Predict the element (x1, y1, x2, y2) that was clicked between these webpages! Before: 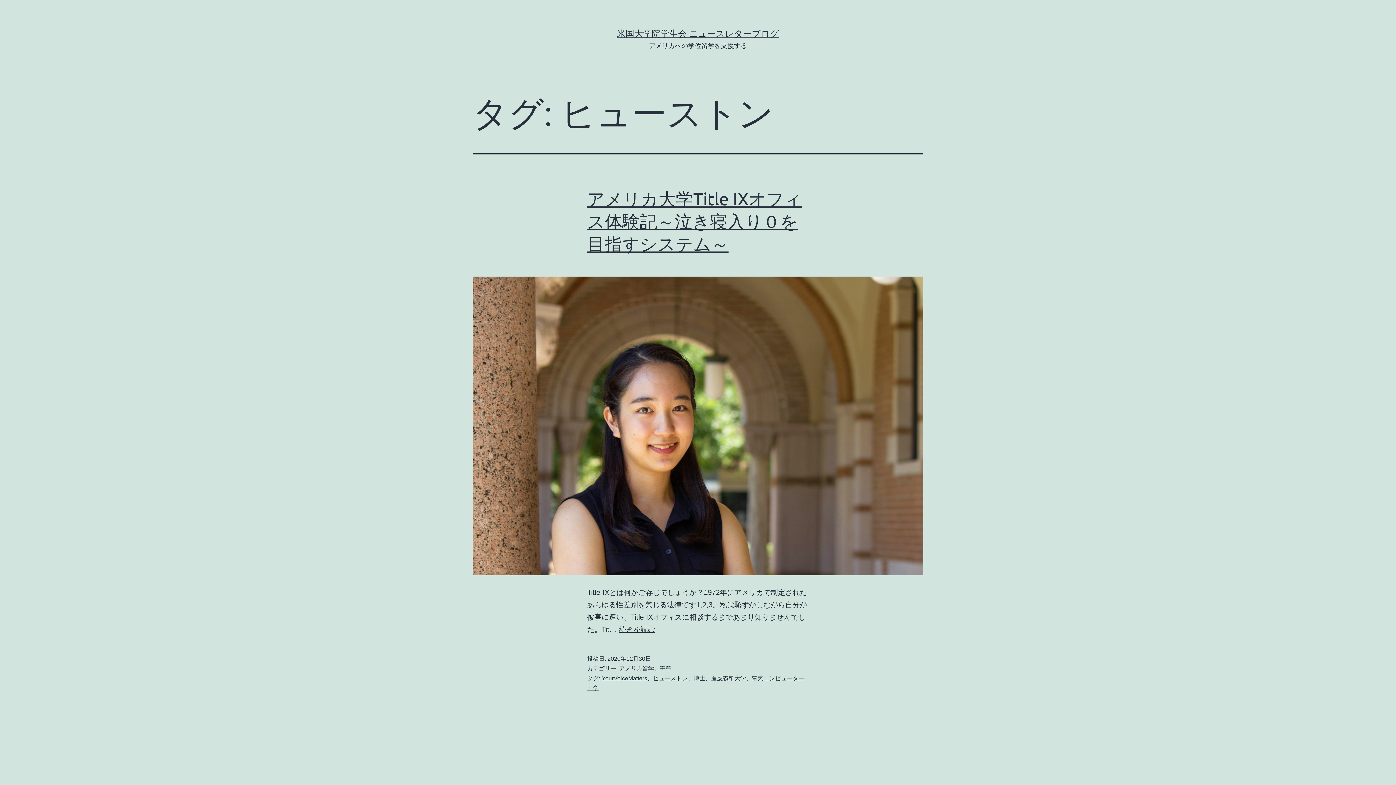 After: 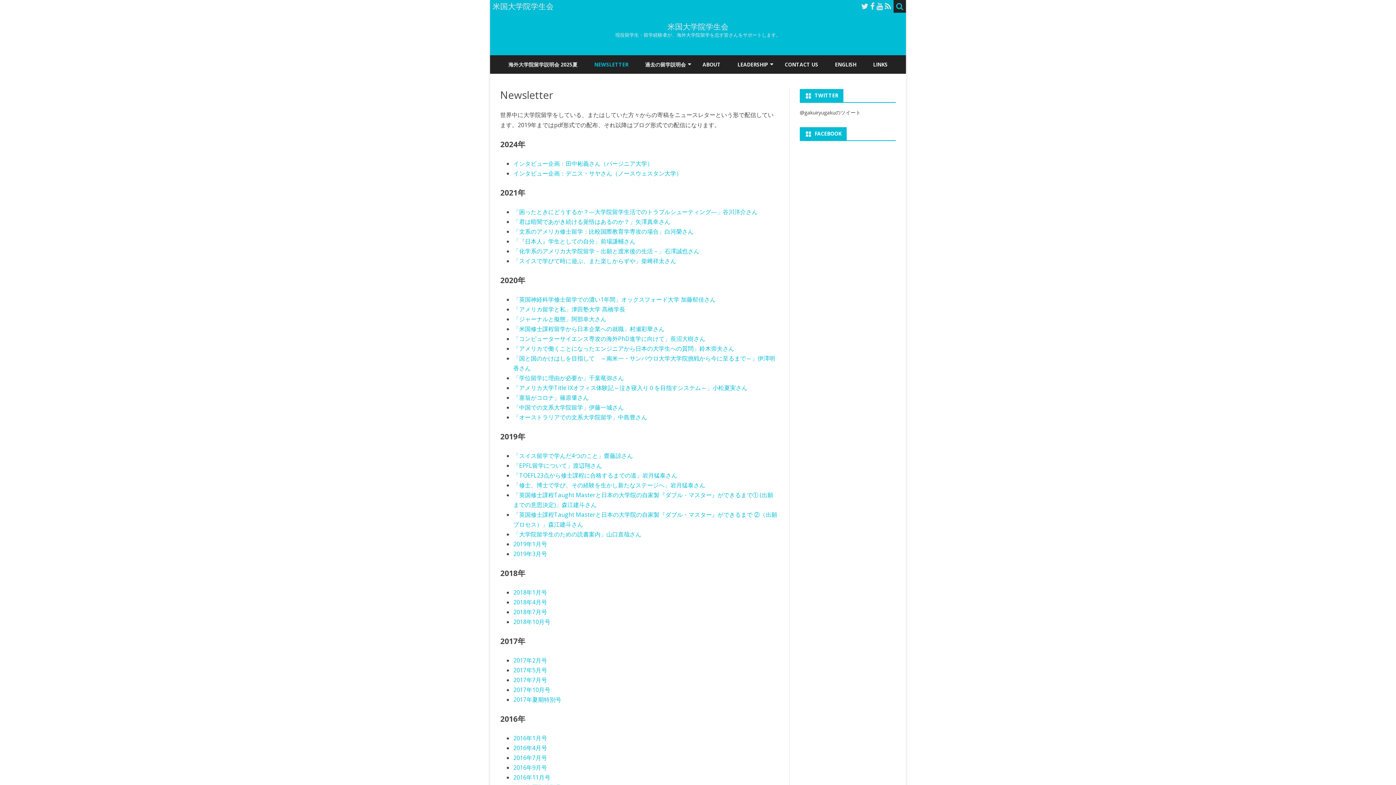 Action: label: 米国大学院学生会 ニュースレターブログ bbox: (617, 28, 779, 38)